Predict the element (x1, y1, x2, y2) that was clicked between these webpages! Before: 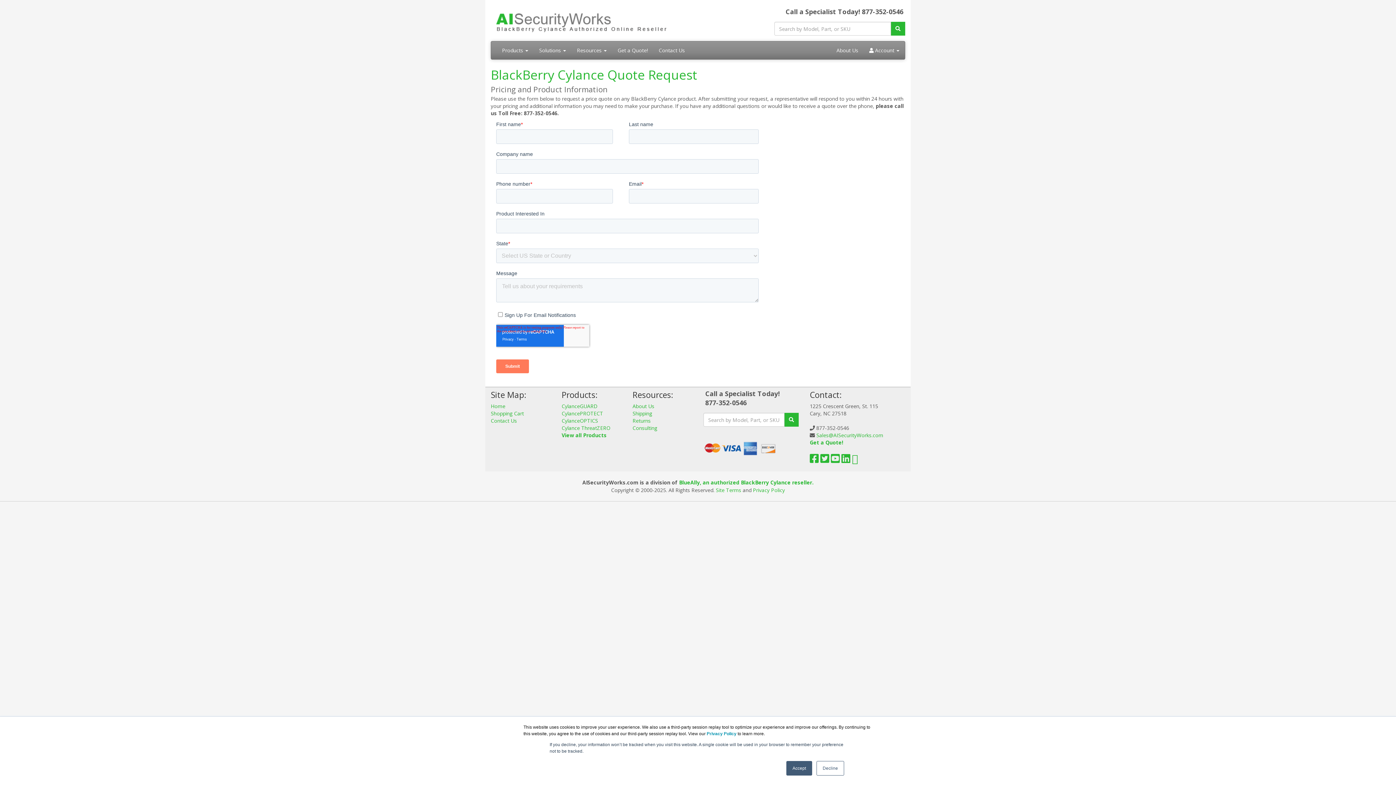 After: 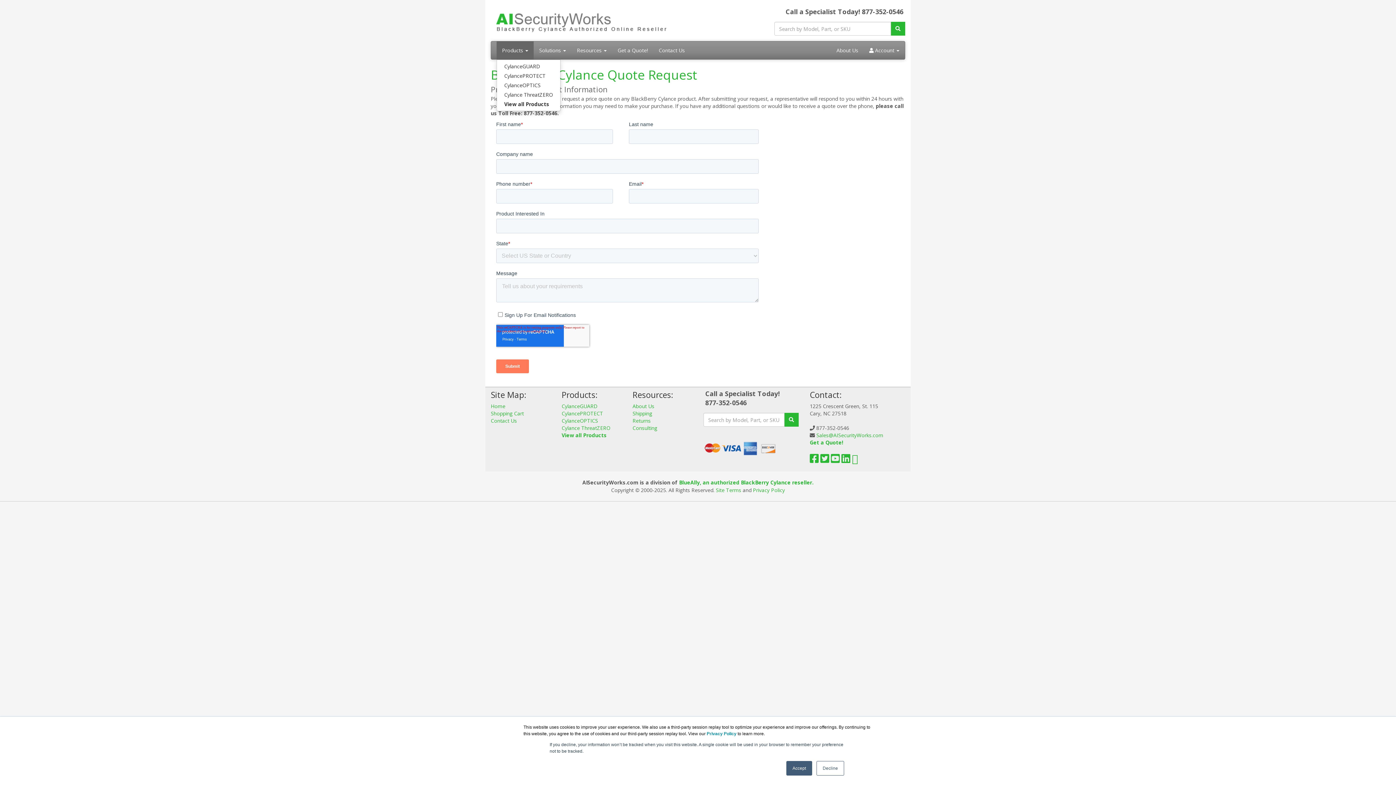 Action: label: Products  bbox: (496, 41, 533, 59)